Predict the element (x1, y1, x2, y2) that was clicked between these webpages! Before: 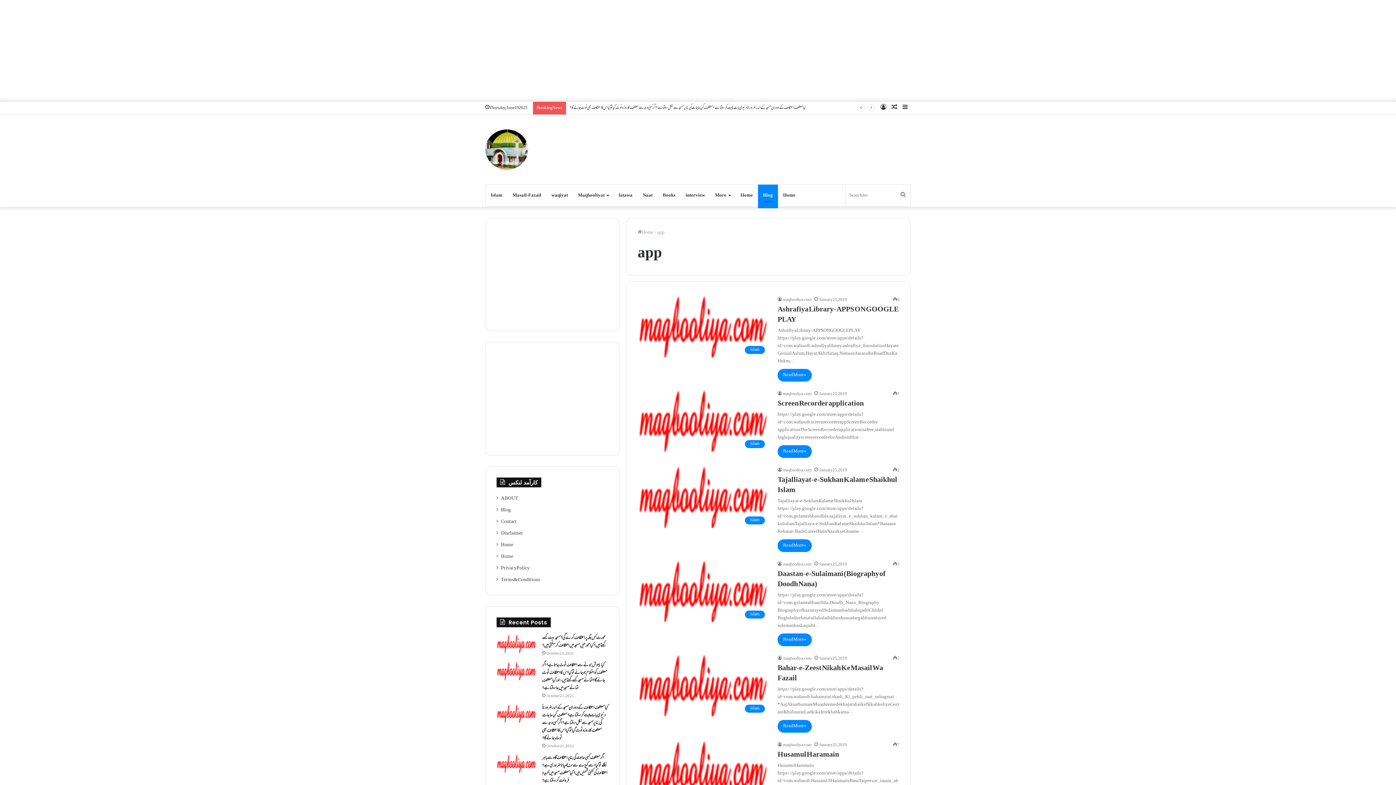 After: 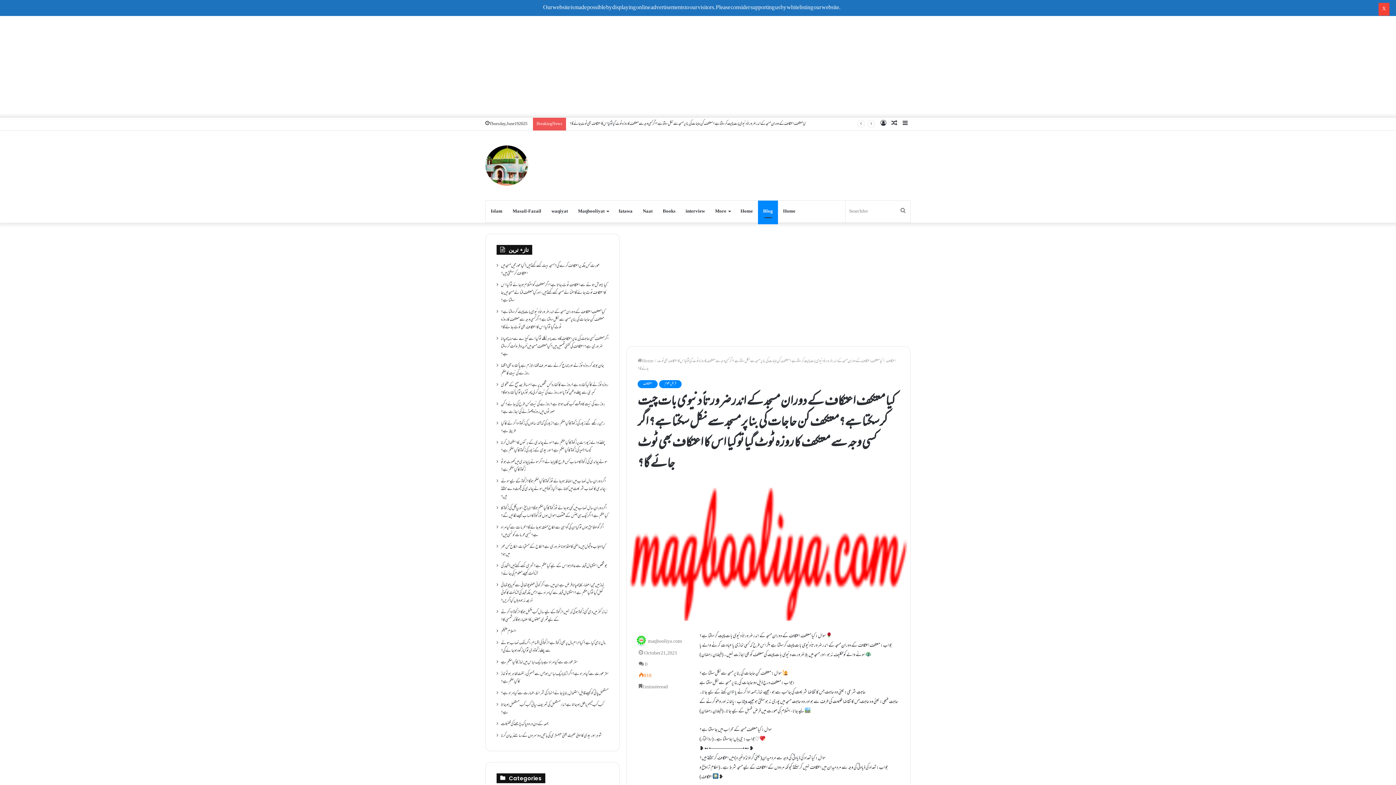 Action: bbox: (496, 704, 536, 723) label: کیا معتکف اعتکاف کے دوران مسجد کے اندر ضرورتاً دنیوی بات چیت کر سکتا ہے؟معتکف کن حاجات کی بنا پر مسجد سے نکل سکتا ہے؟ اگر کسی وجہ سے معتکف کا روزہ ٹوٹ گیا تو کیا اس کا اعتکاف بھی ٹوٹ جائے گا؟